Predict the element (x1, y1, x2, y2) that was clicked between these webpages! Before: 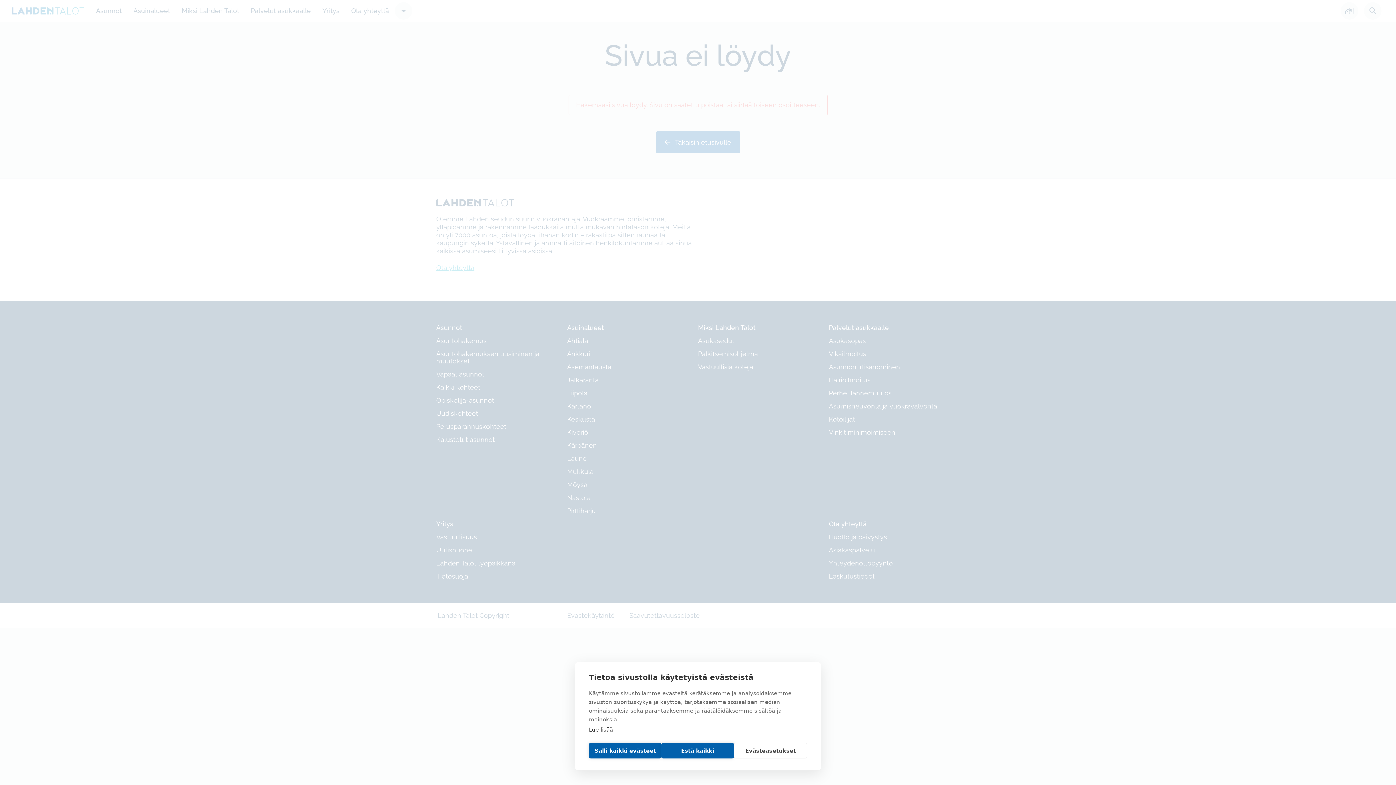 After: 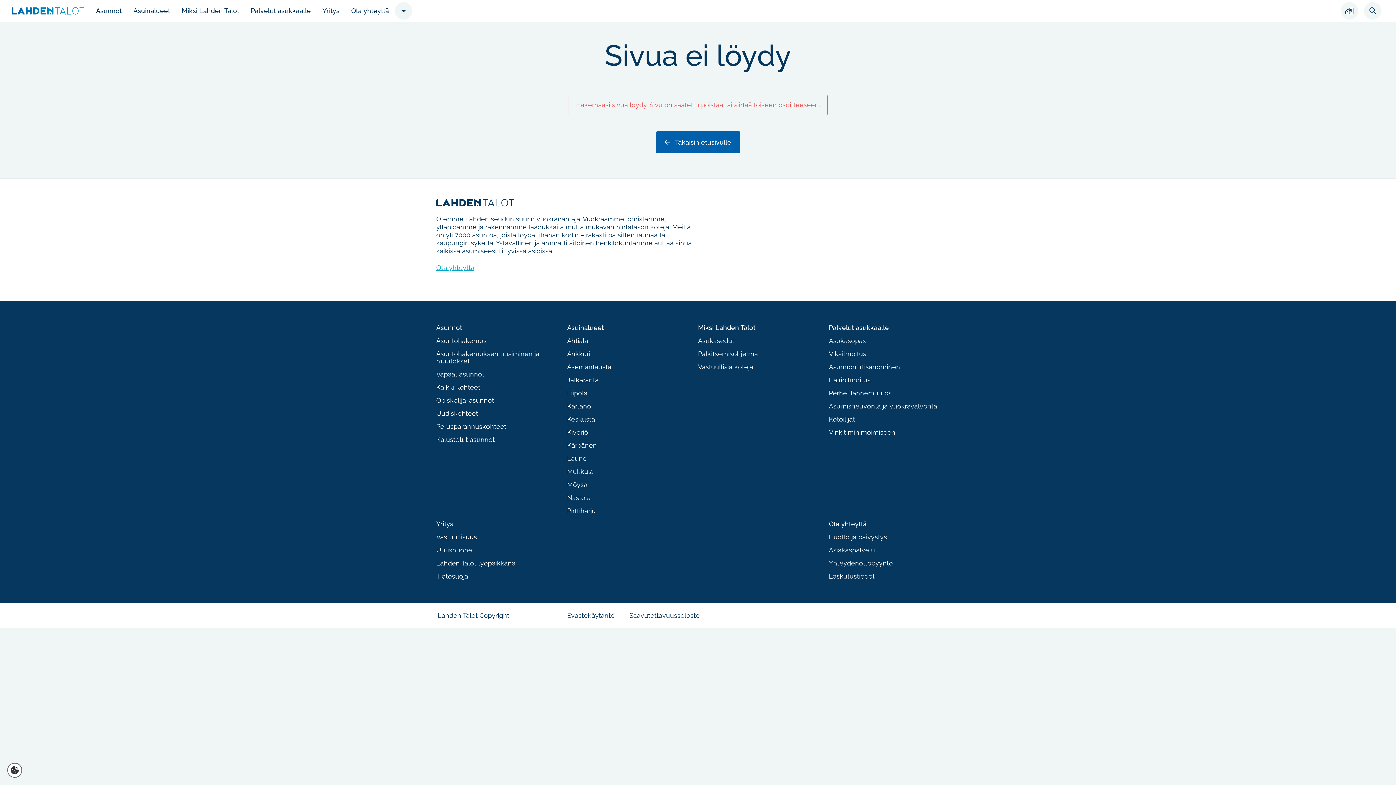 Action: label: Estä kaikki bbox: (661, 743, 734, 758)